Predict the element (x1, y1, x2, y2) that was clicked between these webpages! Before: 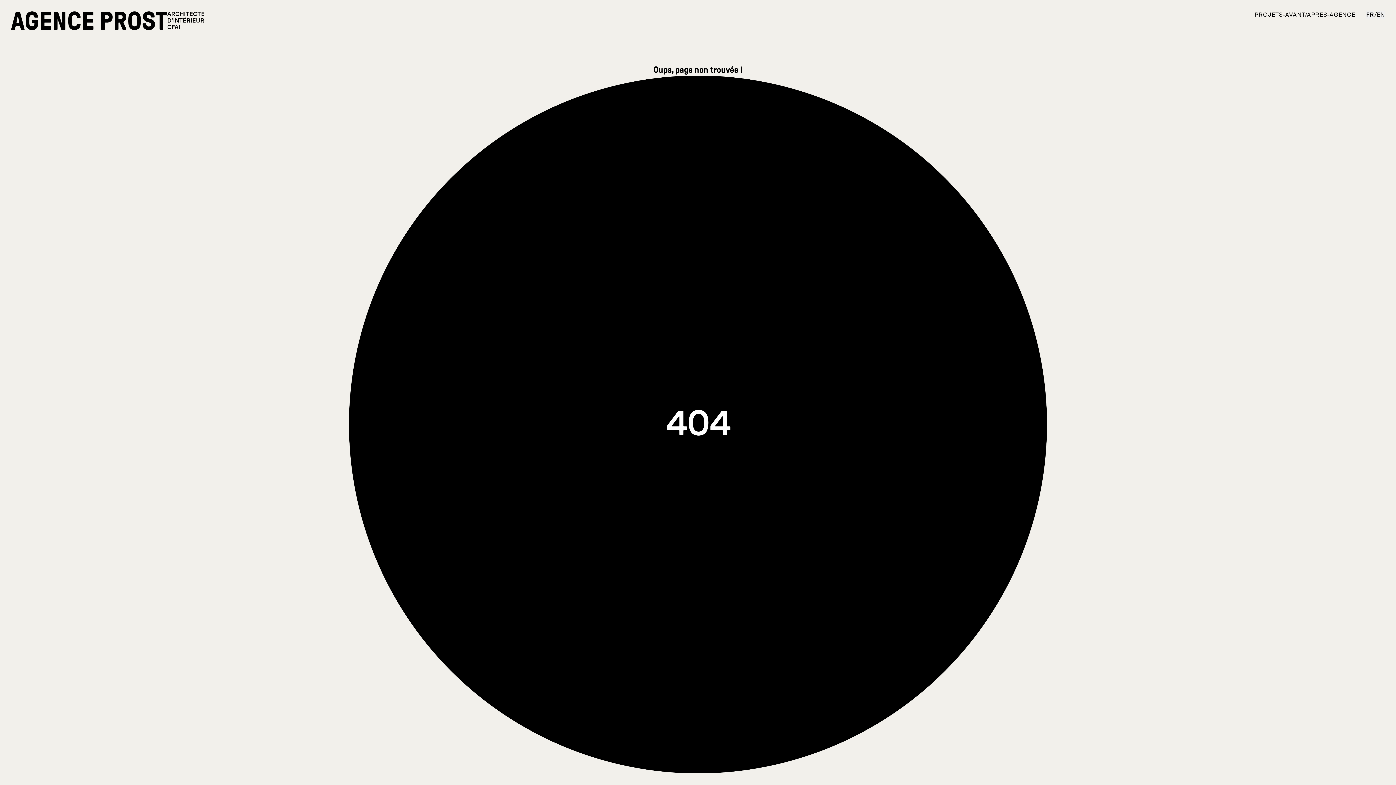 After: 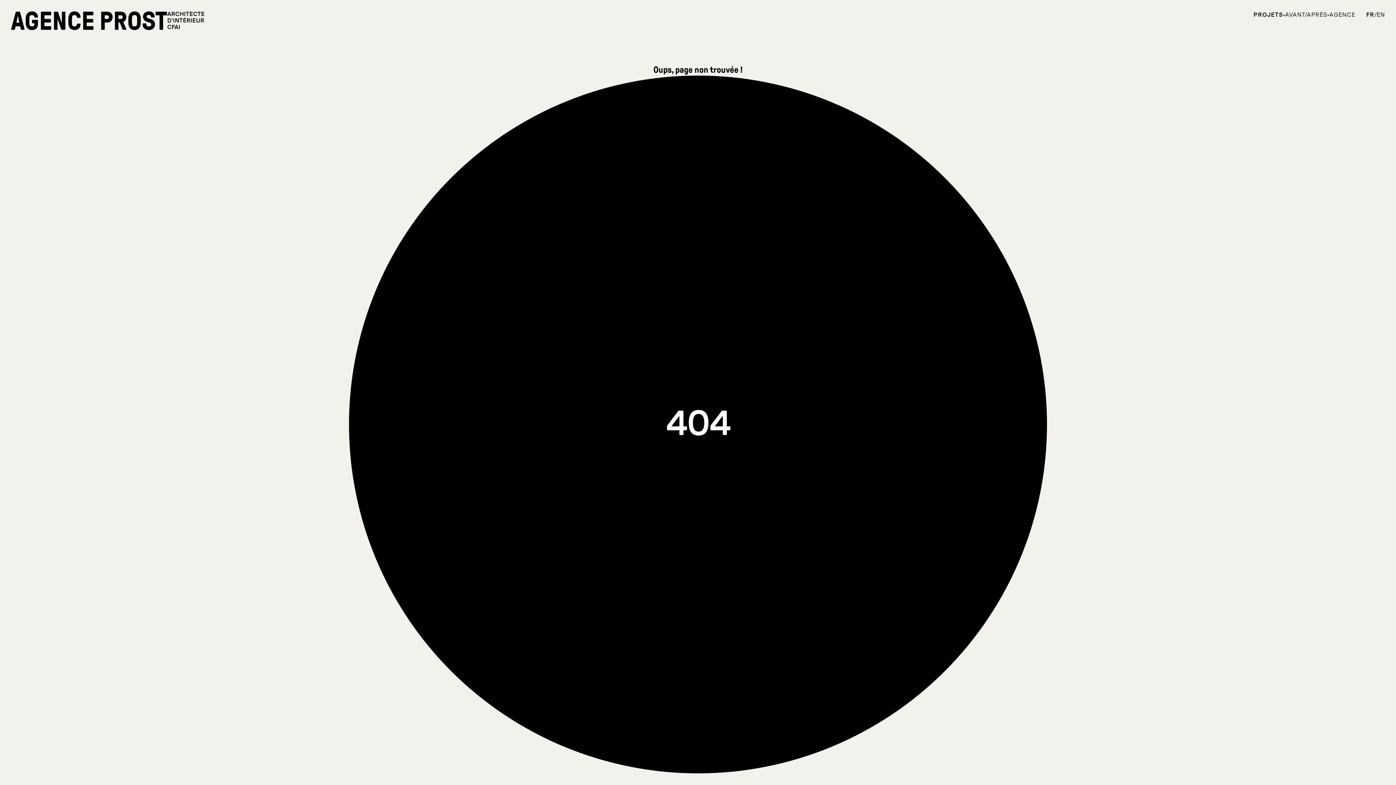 Action: label: PROJETS bbox: (1254, 10, 1283, 19)